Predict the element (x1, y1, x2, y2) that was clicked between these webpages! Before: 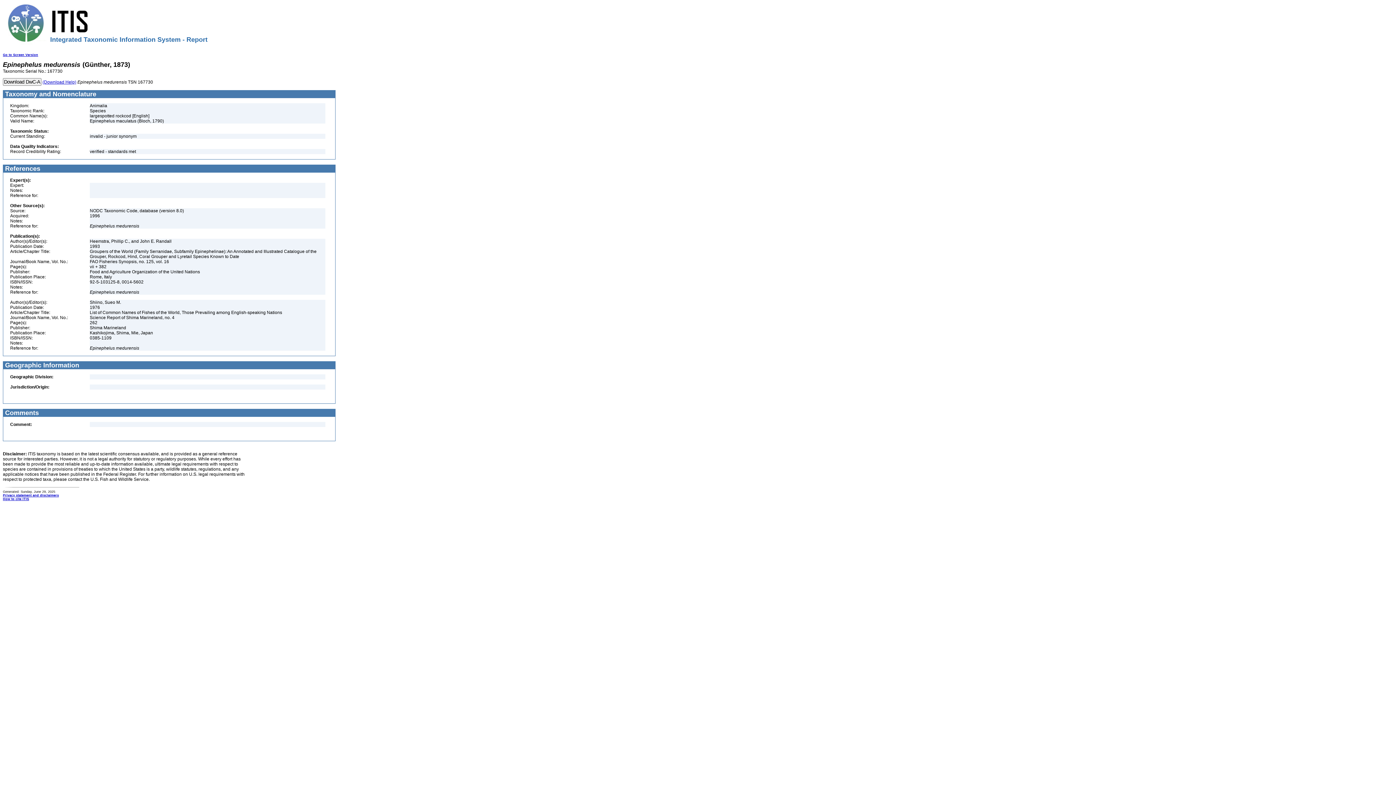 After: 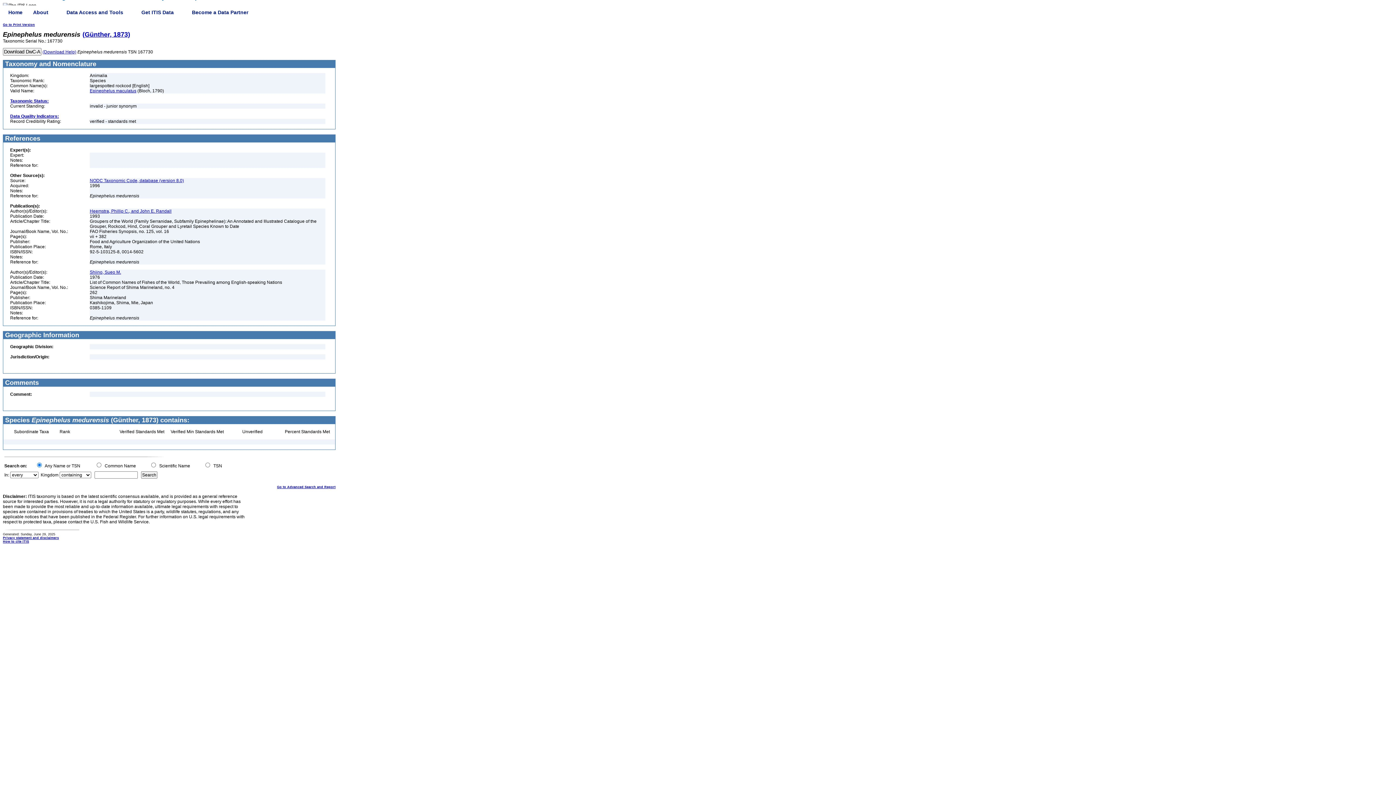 Action: bbox: (2, 53, 38, 56) label: Go to Screen Version